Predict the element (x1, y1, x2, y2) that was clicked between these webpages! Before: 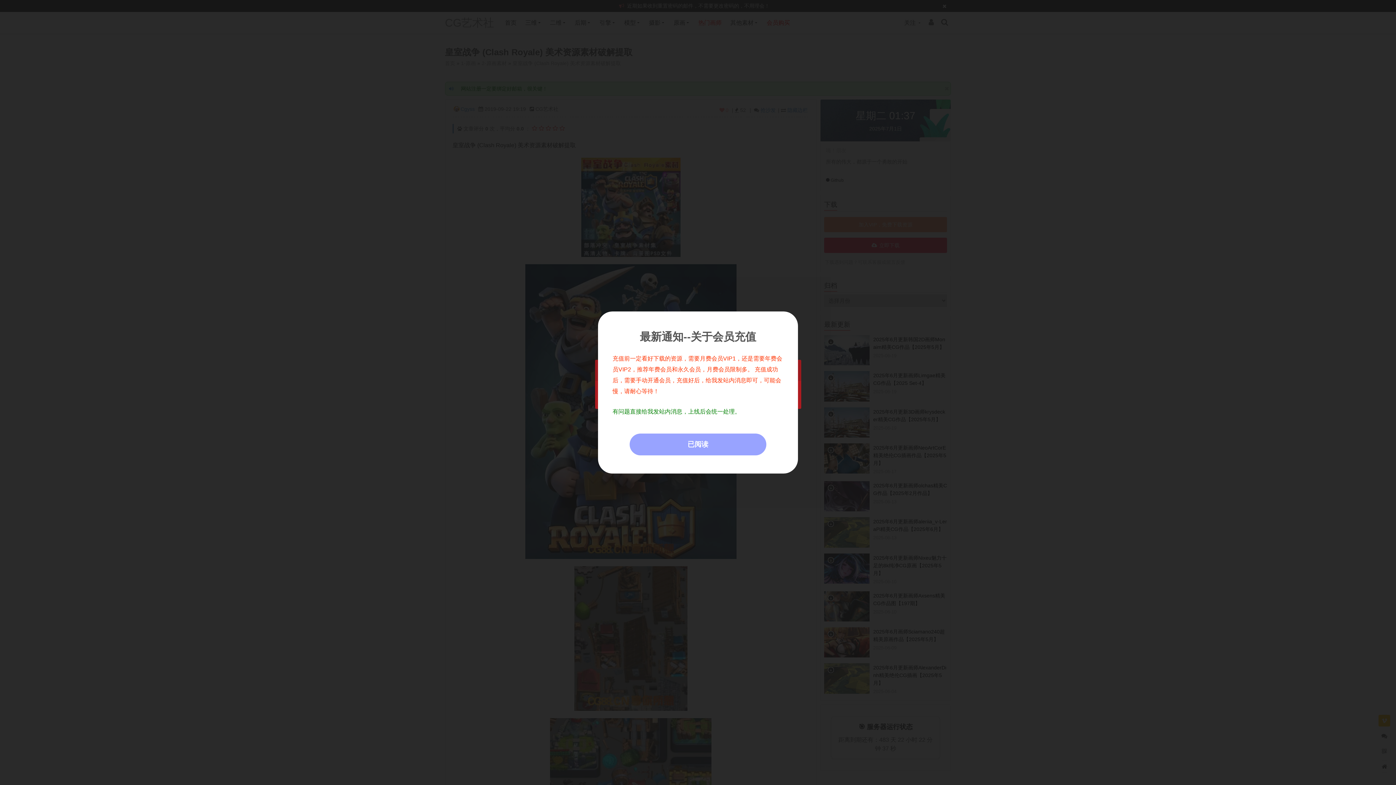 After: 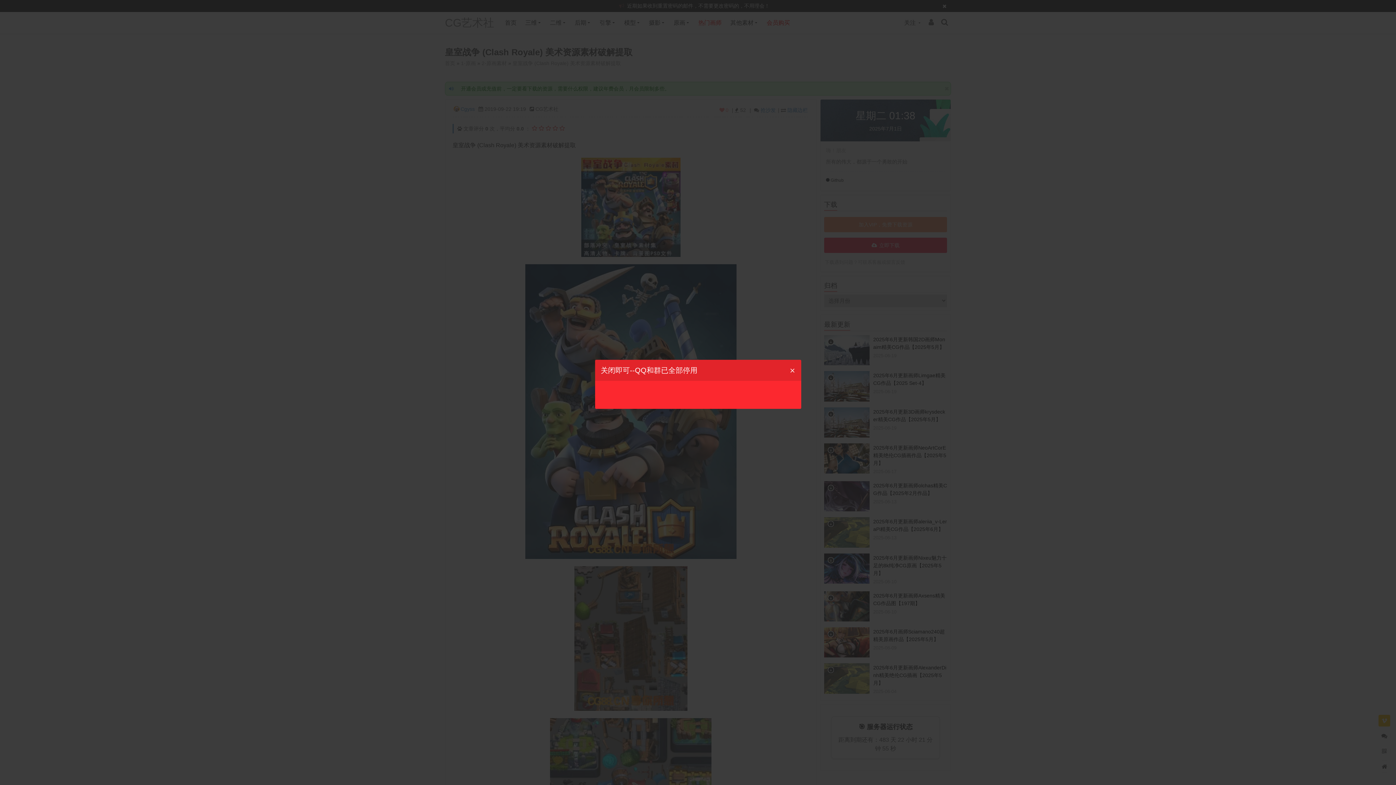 Action: label: 已阅读 bbox: (629, 433, 766, 455)